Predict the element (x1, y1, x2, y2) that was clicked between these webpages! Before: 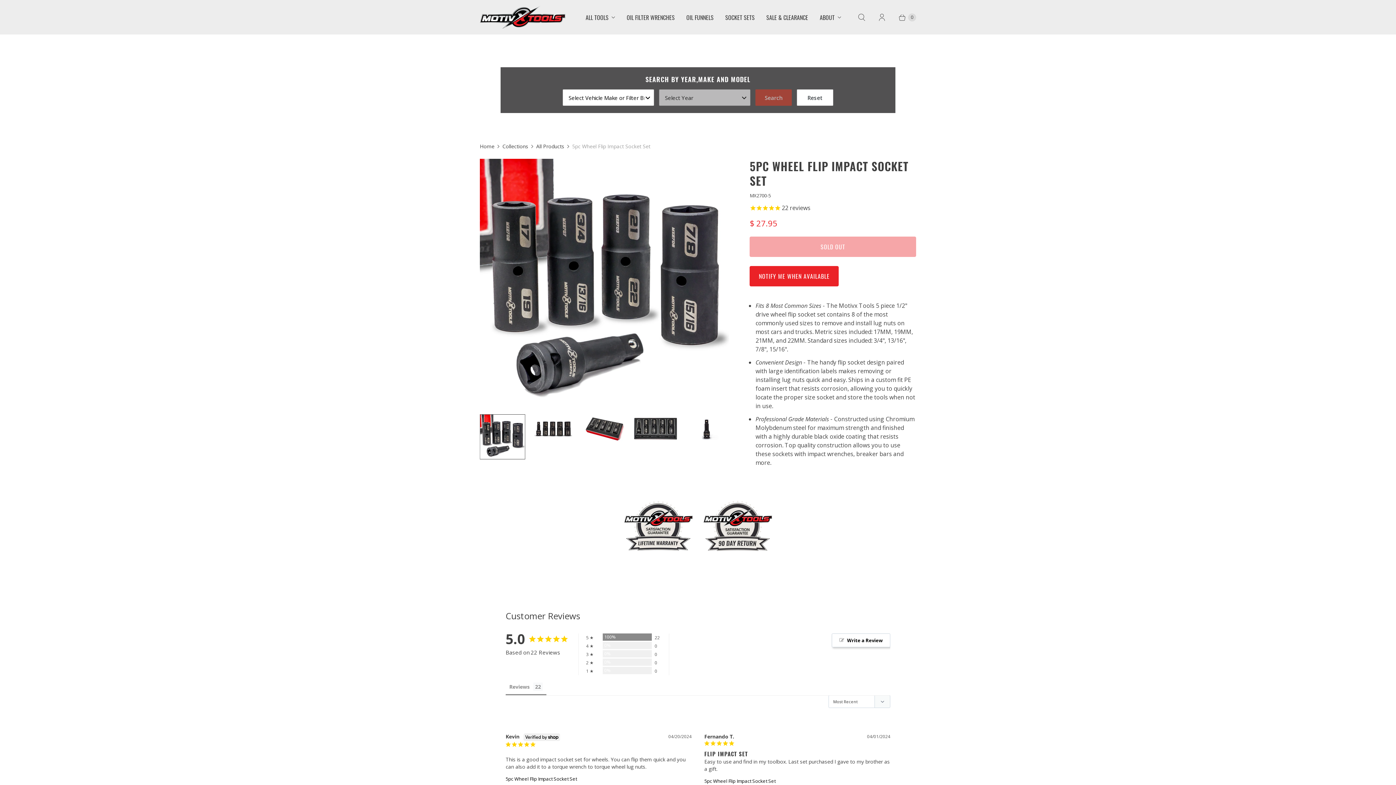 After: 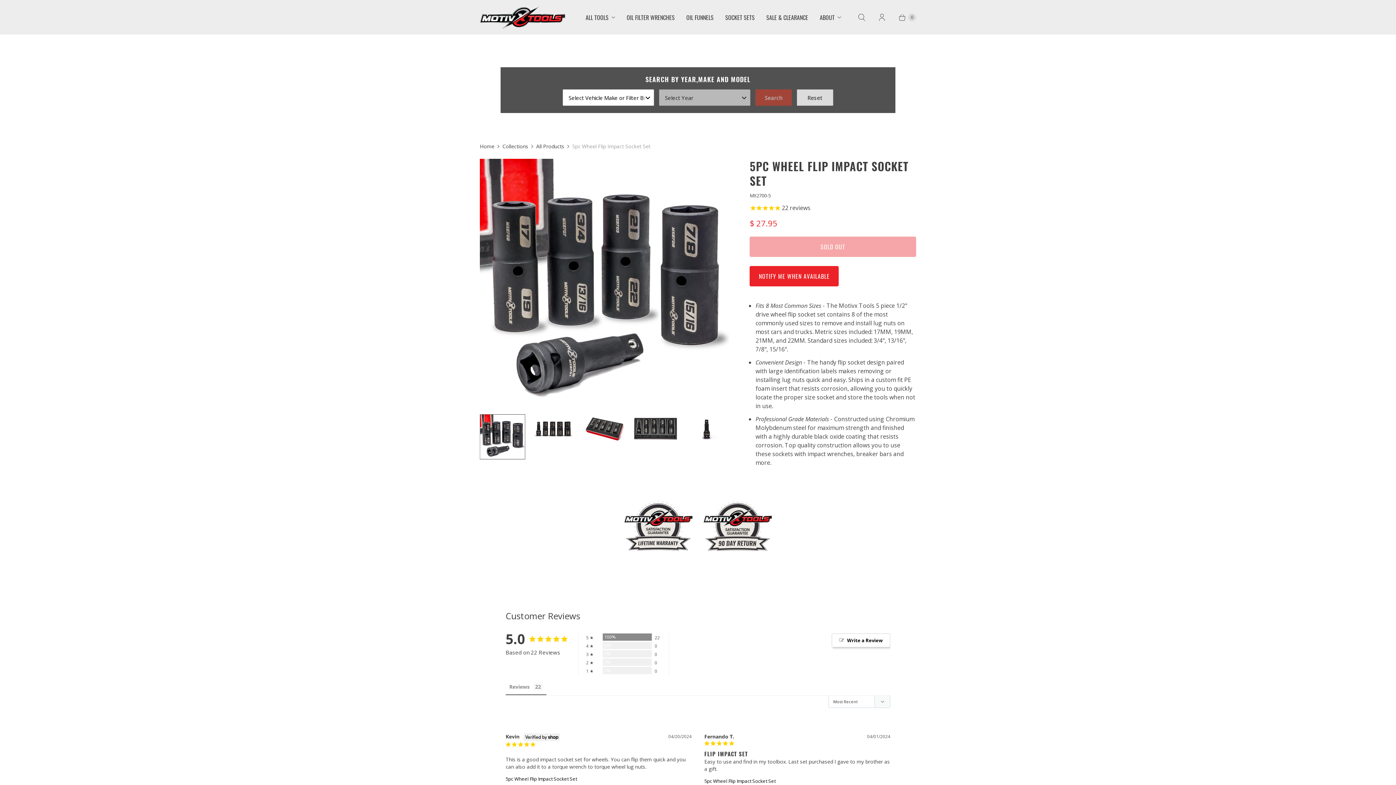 Action: label: Reset bbox: (797, 89, 833, 105)